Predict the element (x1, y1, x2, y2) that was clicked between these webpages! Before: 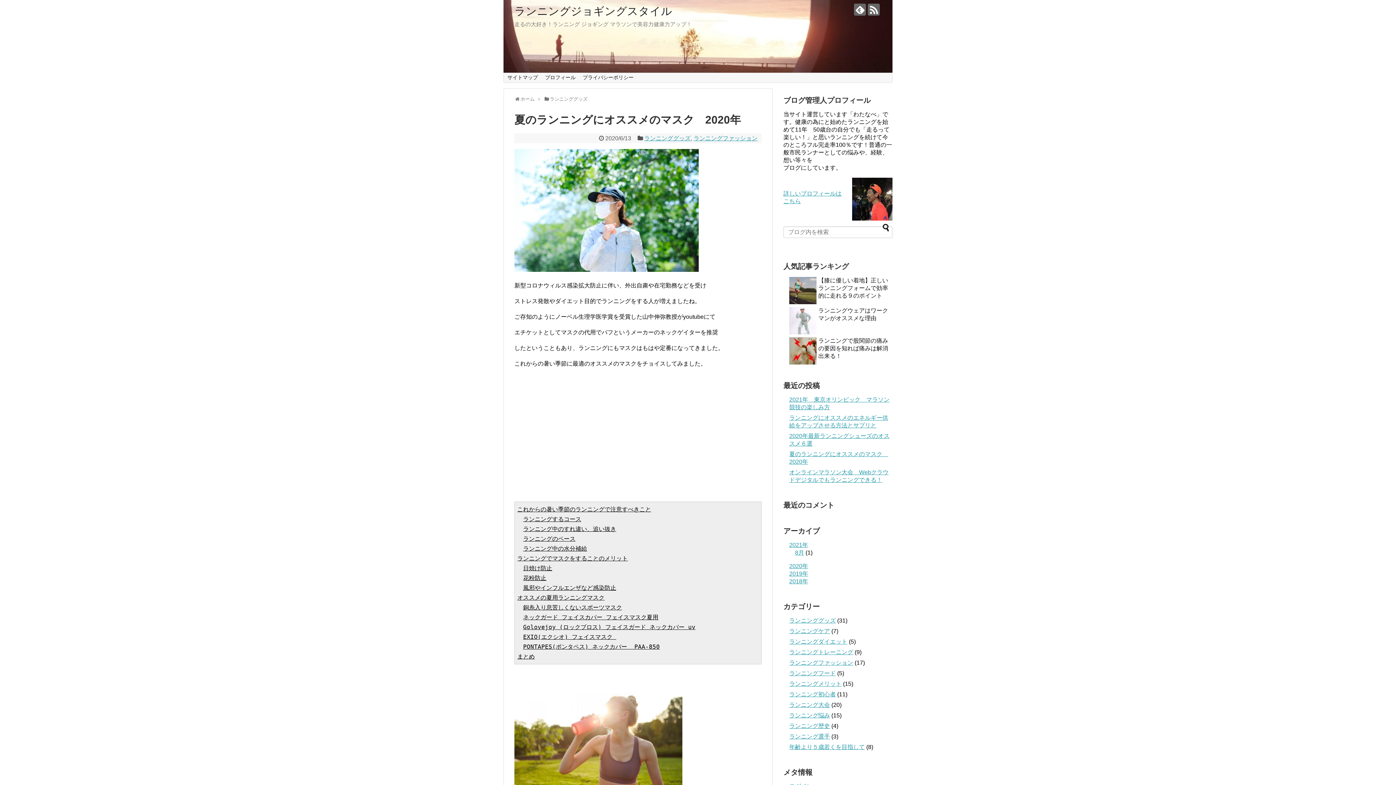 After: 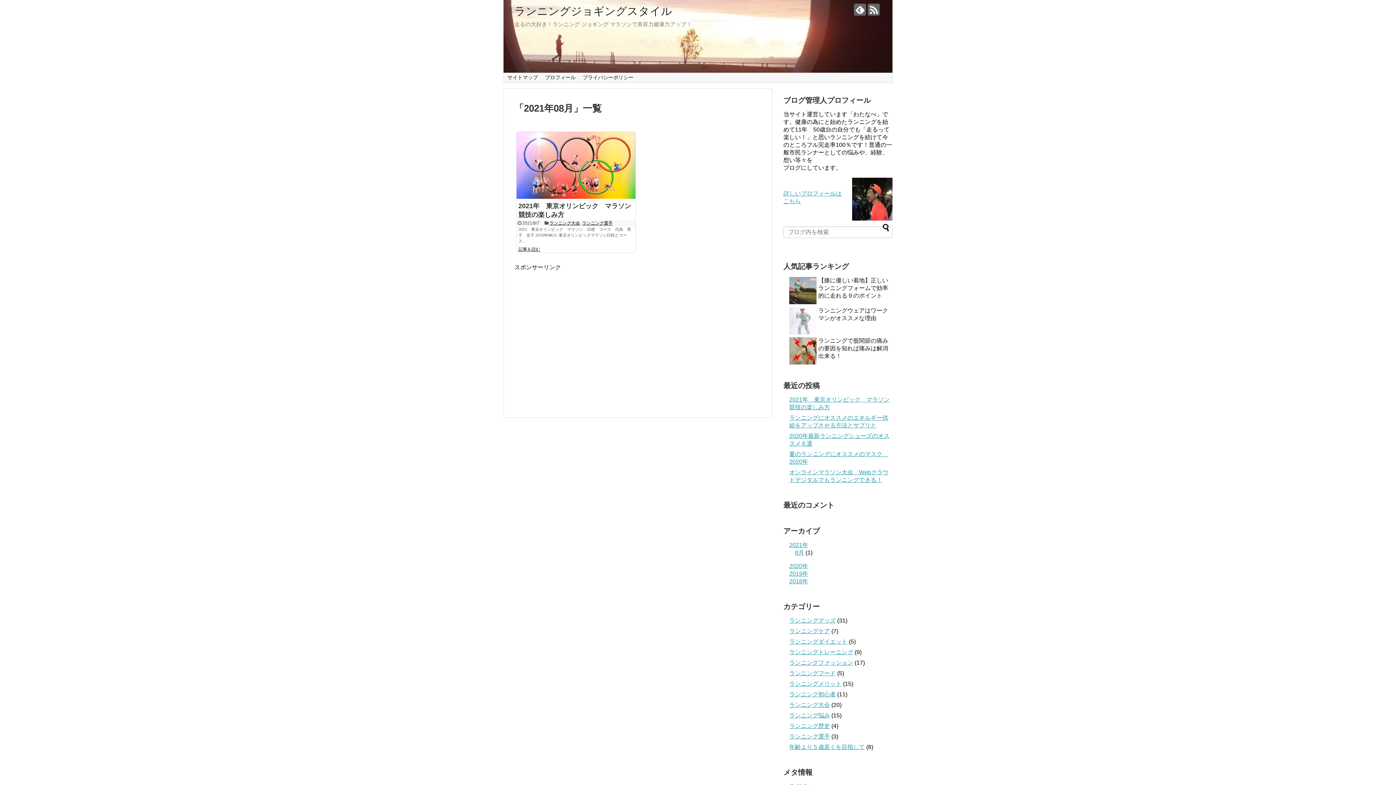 Action: bbox: (795, 549, 804, 556) label: 8月